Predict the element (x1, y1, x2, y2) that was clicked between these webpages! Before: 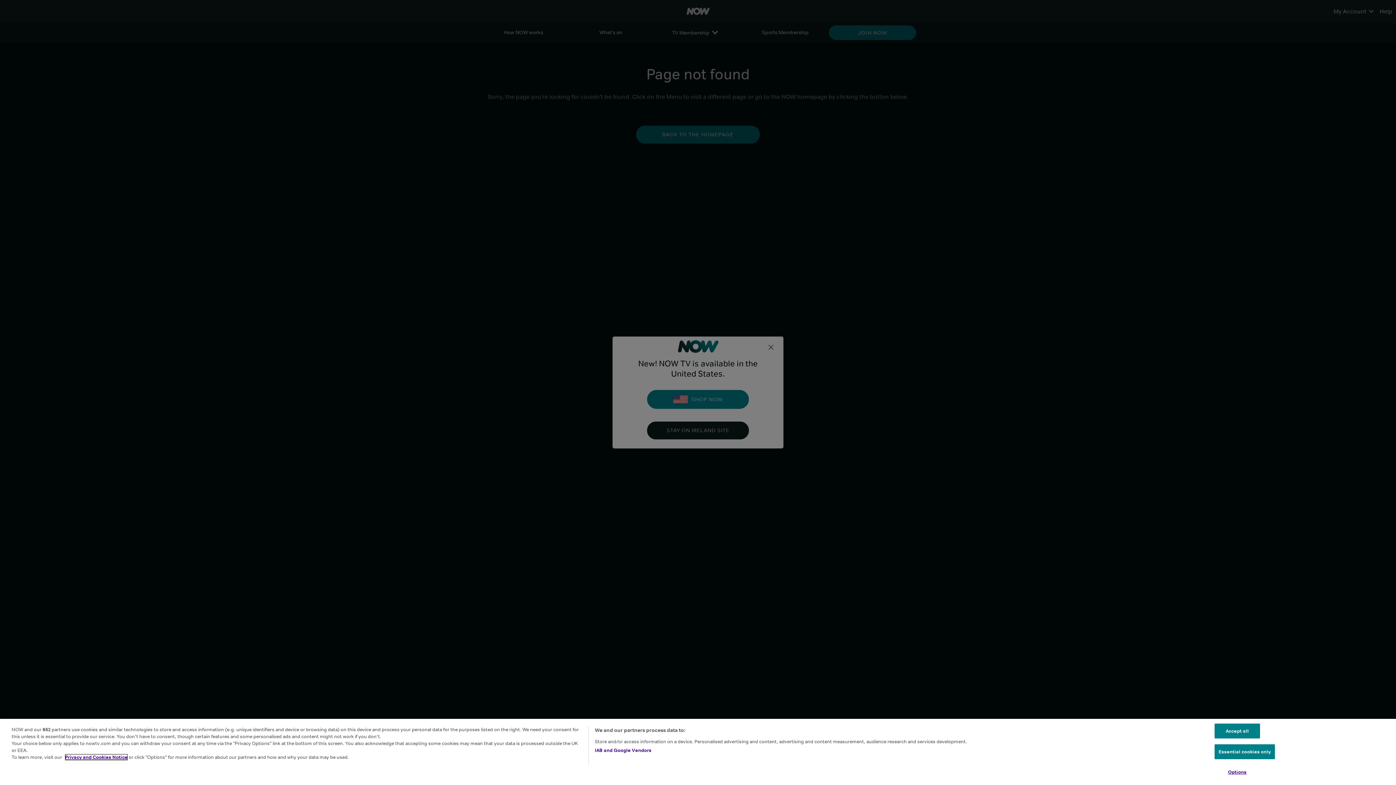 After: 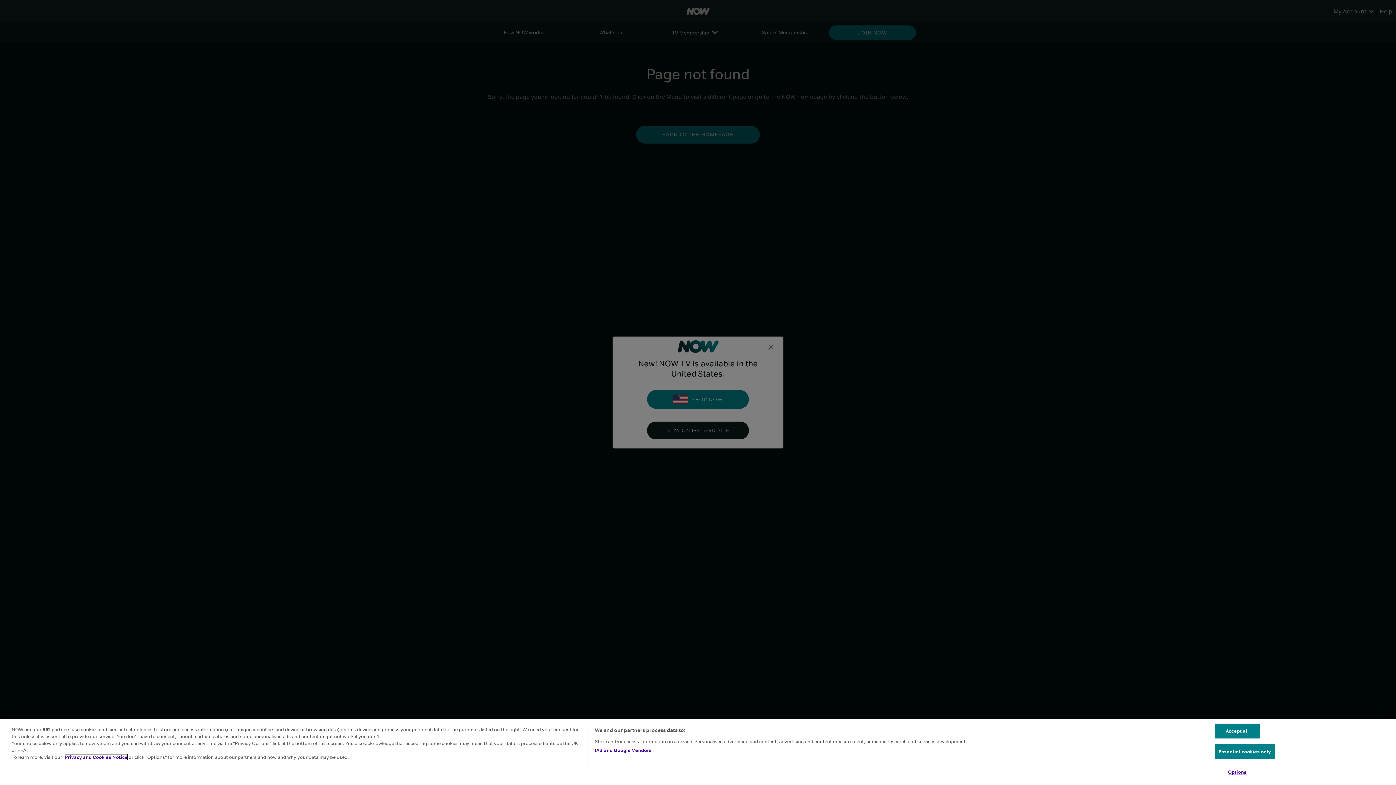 Action: label: Privacy and Cookies Notice bbox: (65, 754, 127, 760)